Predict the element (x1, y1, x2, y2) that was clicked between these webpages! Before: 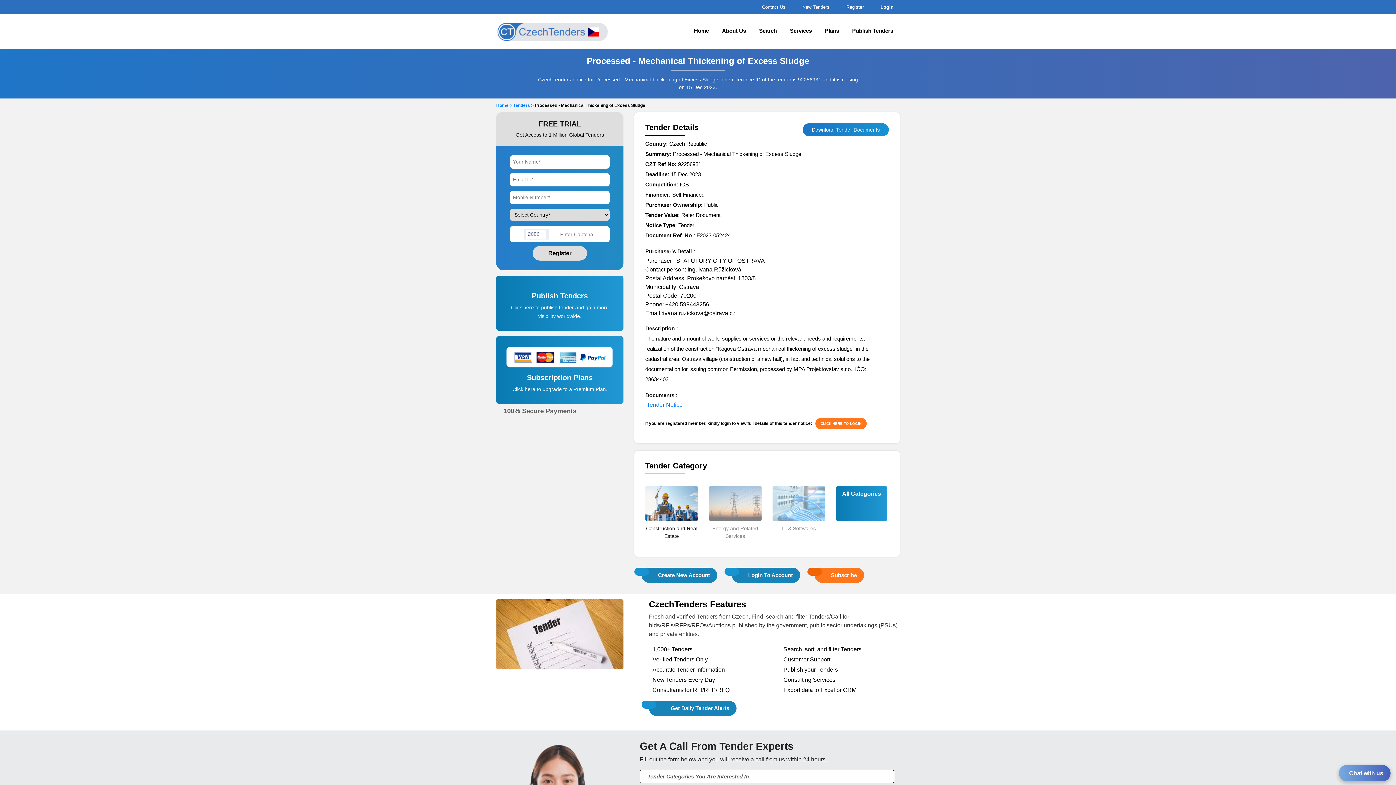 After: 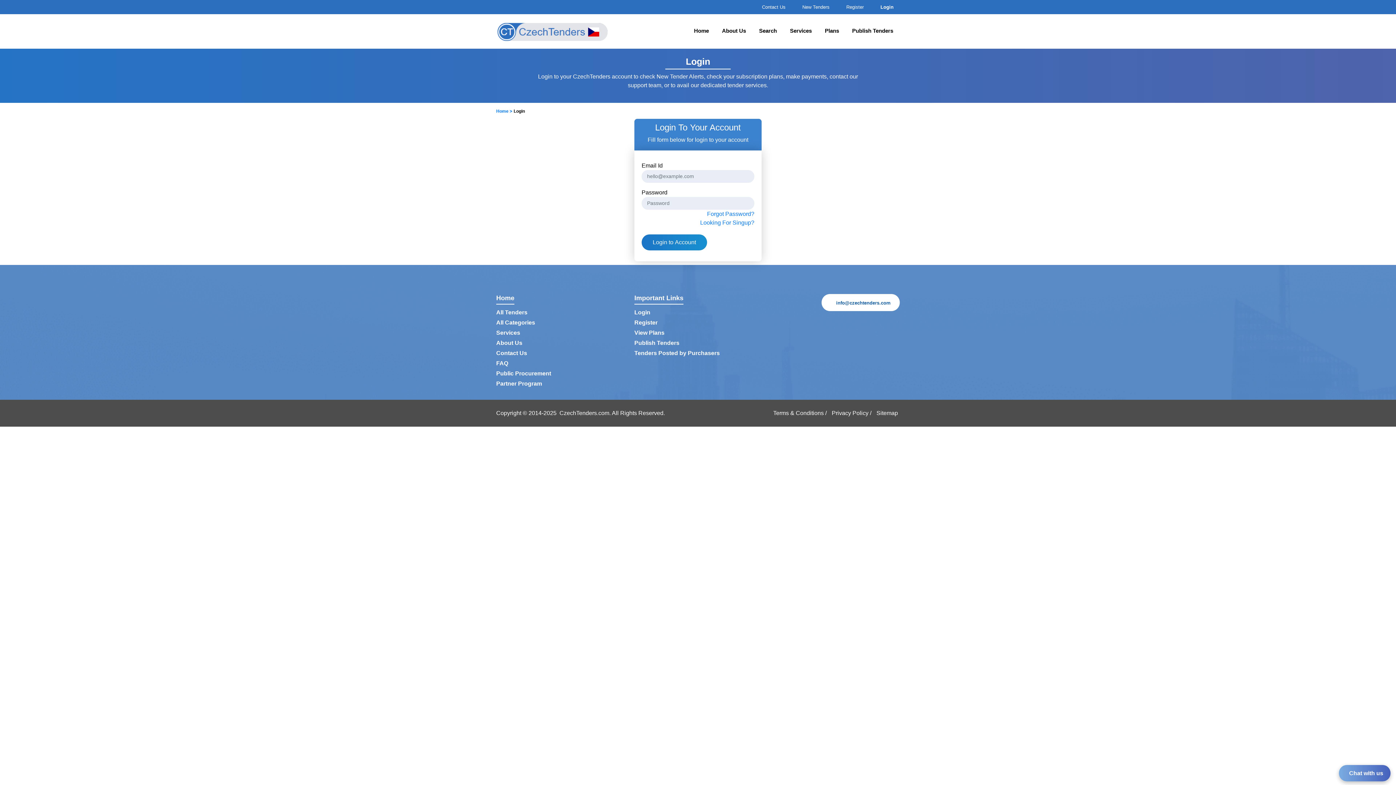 Action: label: Tender Notice bbox: (646, 401, 682, 407)